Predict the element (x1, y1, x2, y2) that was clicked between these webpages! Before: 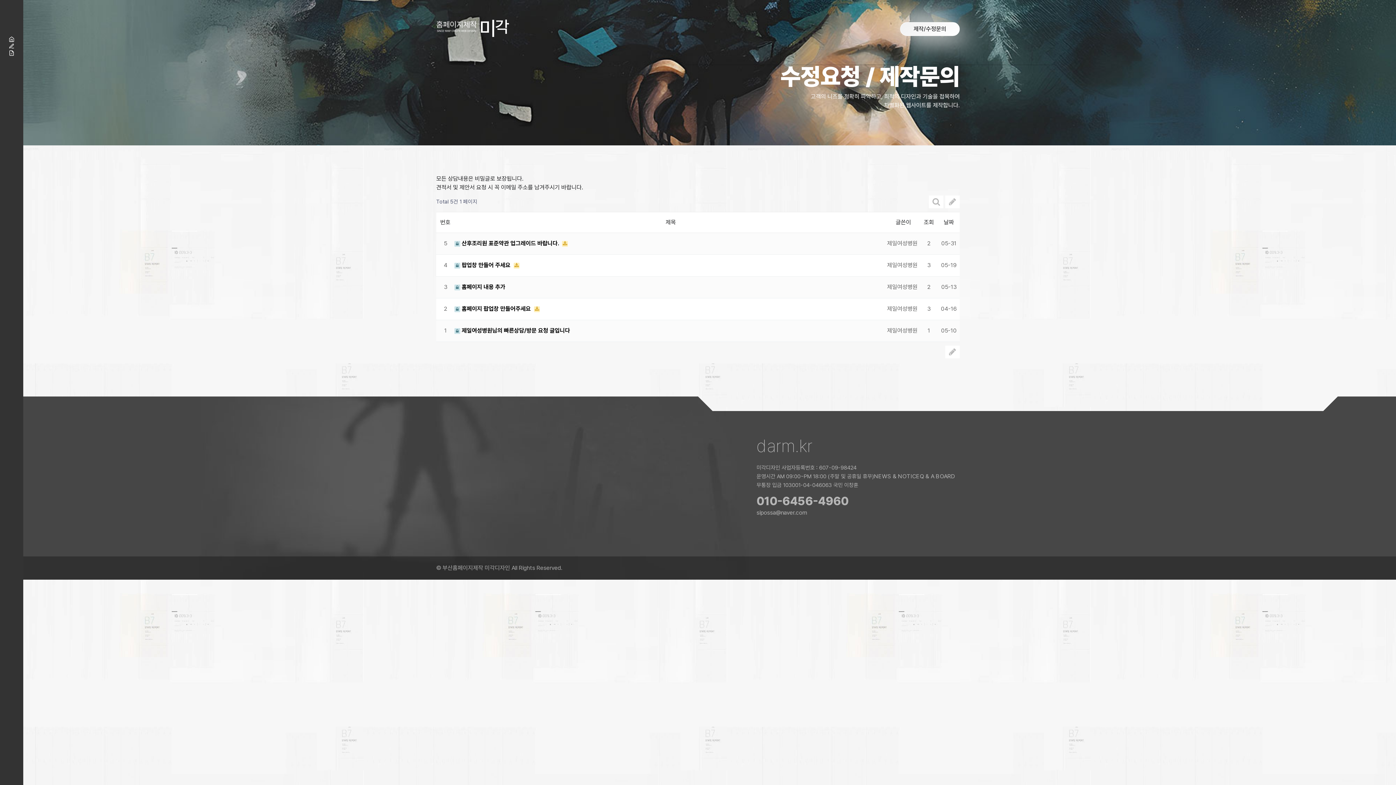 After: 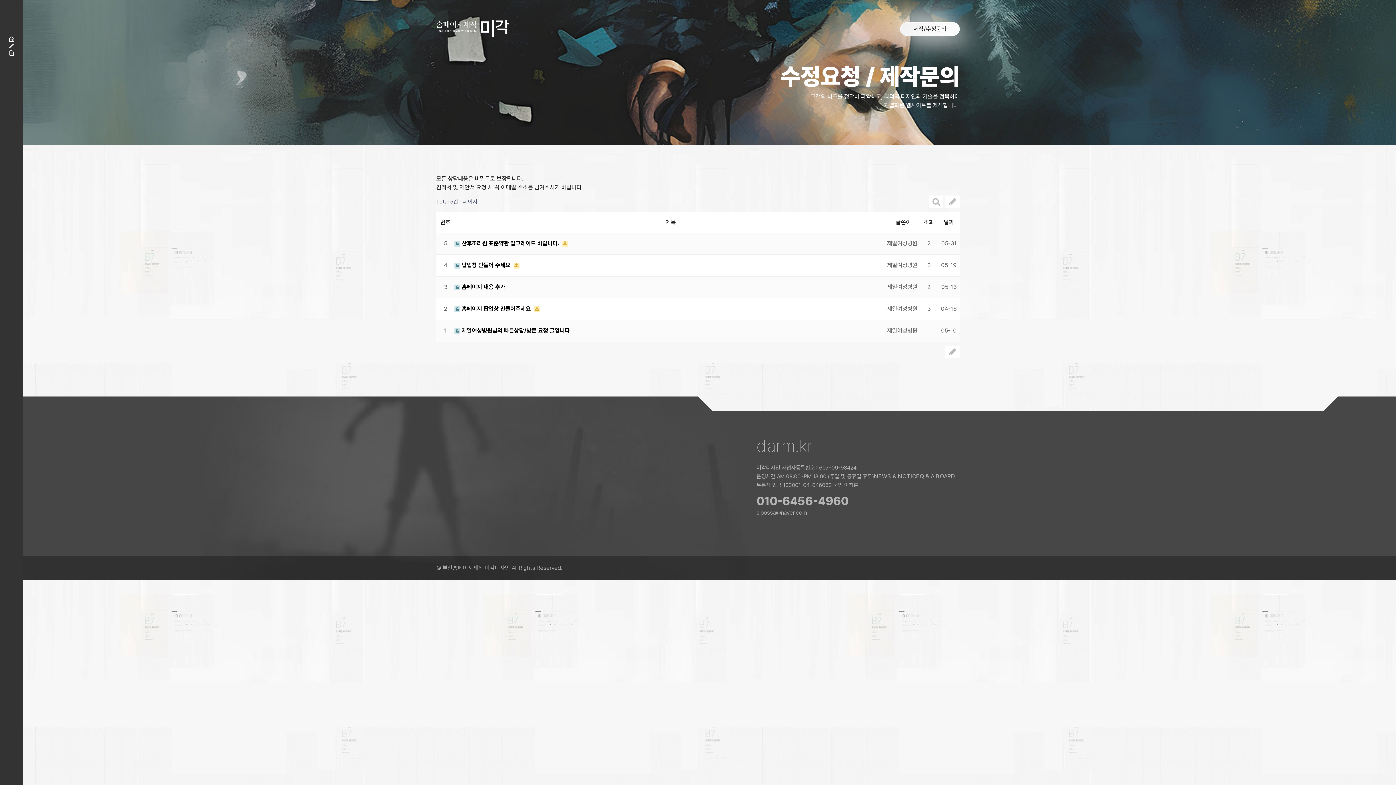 Action: label: sipossa@naver.com bbox: (756, 510, 874, 516)